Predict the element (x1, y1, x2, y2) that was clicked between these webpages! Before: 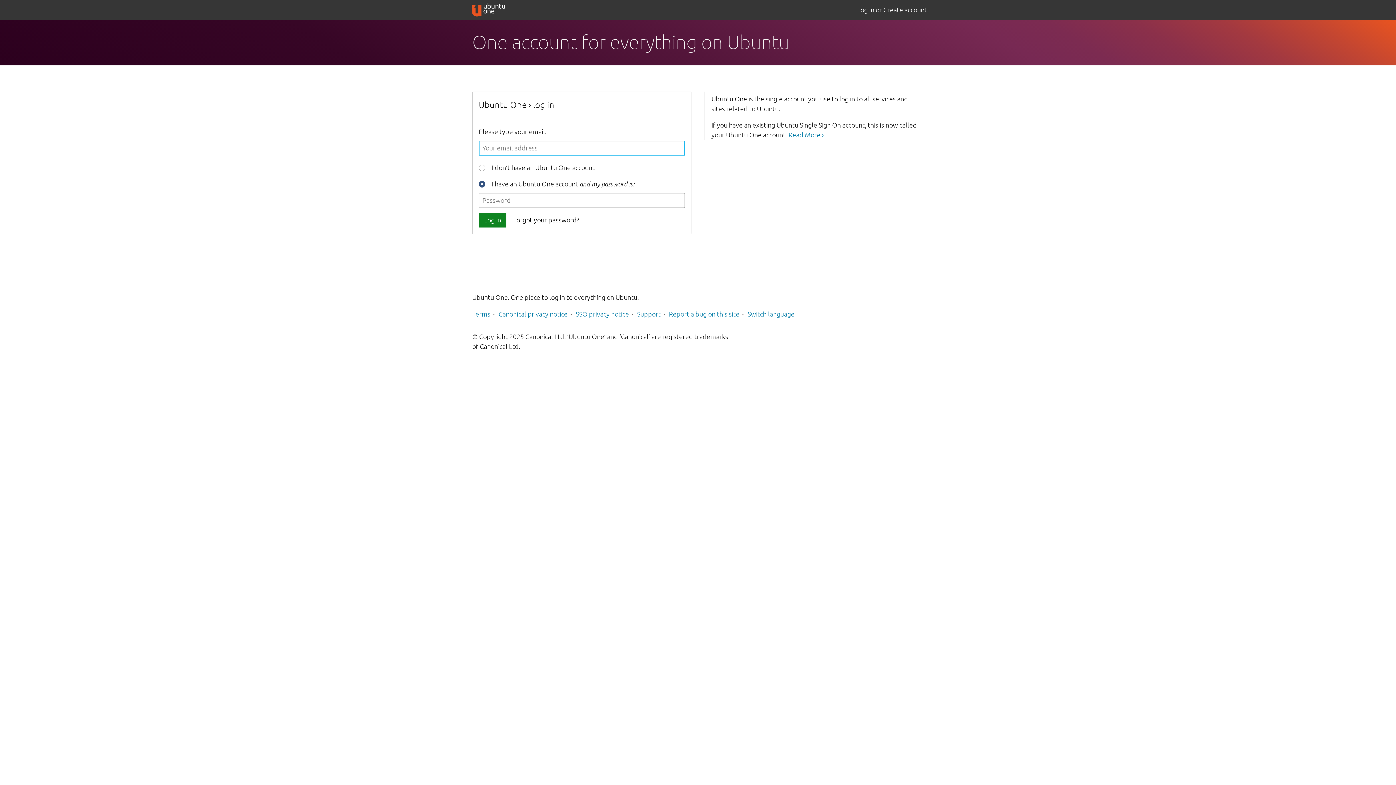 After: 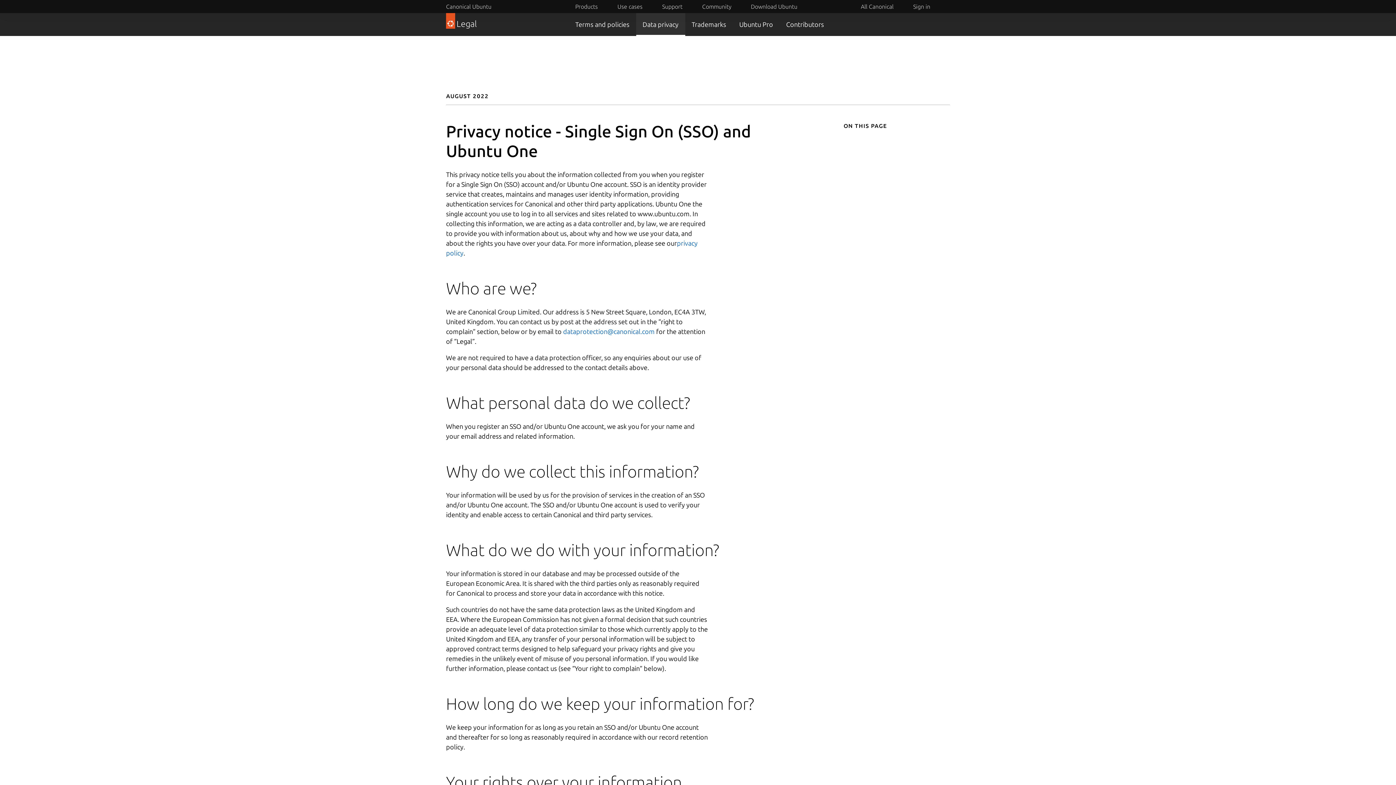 Action: bbox: (576, 310, 629, 317) label: SSO privacy notice